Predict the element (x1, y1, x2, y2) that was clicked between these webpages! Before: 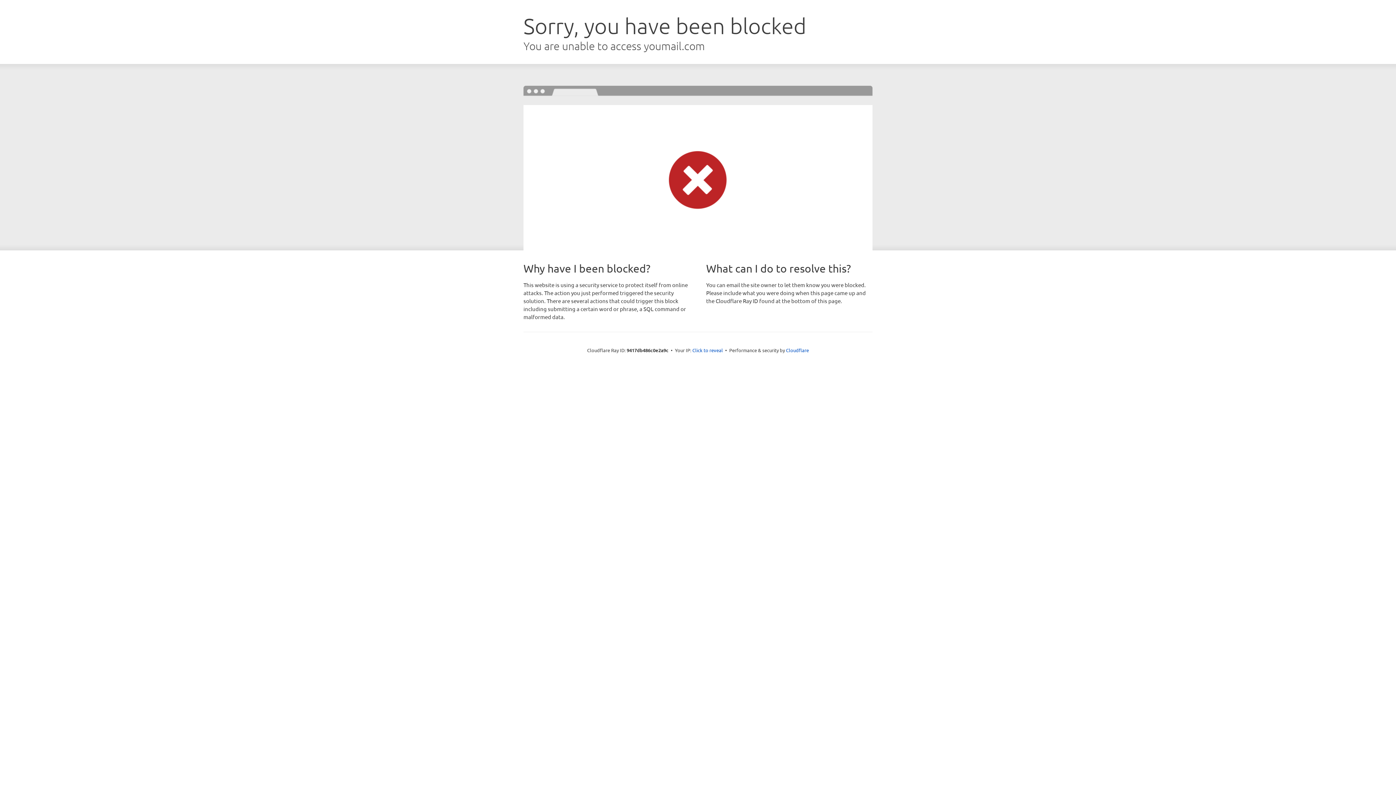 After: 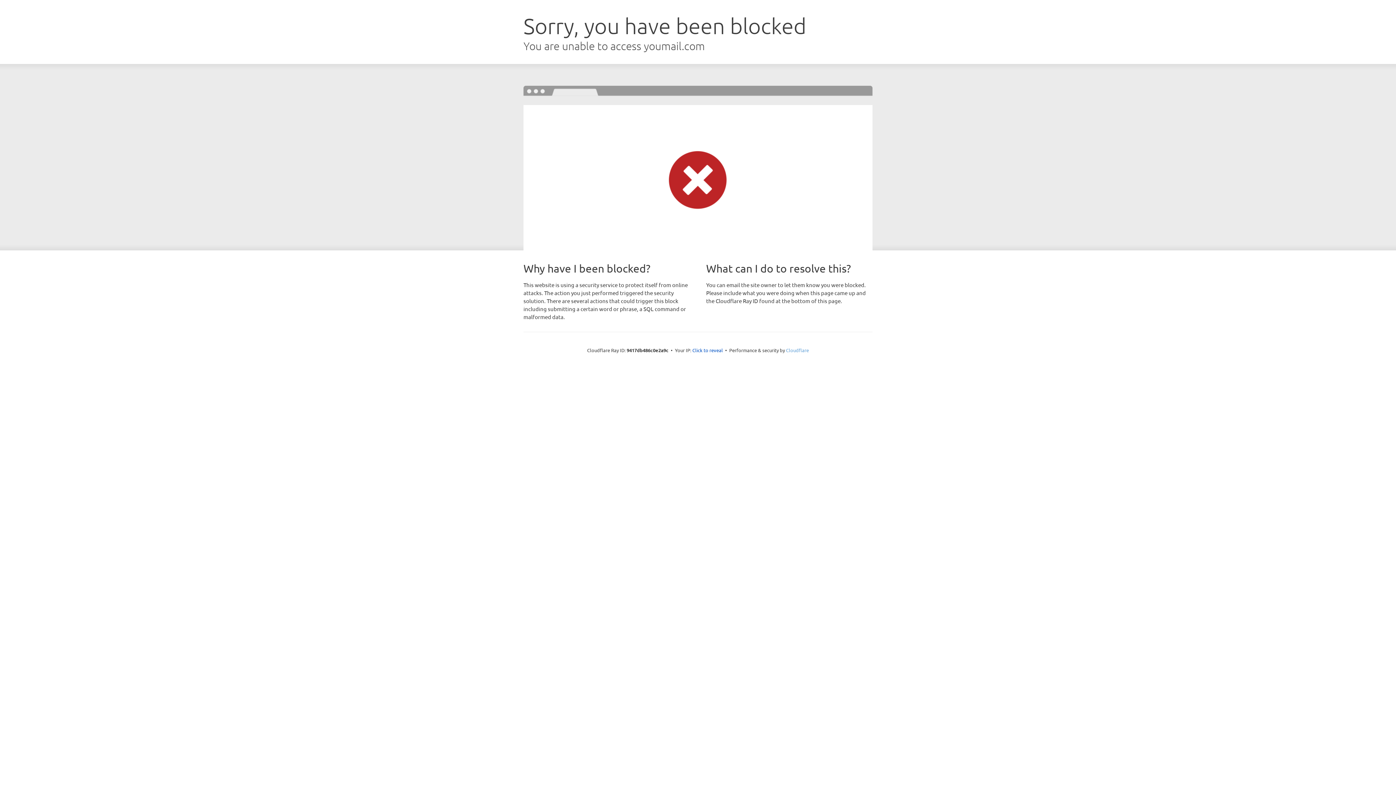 Action: bbox: (786, 347, 809, 353) label: Cloudflare